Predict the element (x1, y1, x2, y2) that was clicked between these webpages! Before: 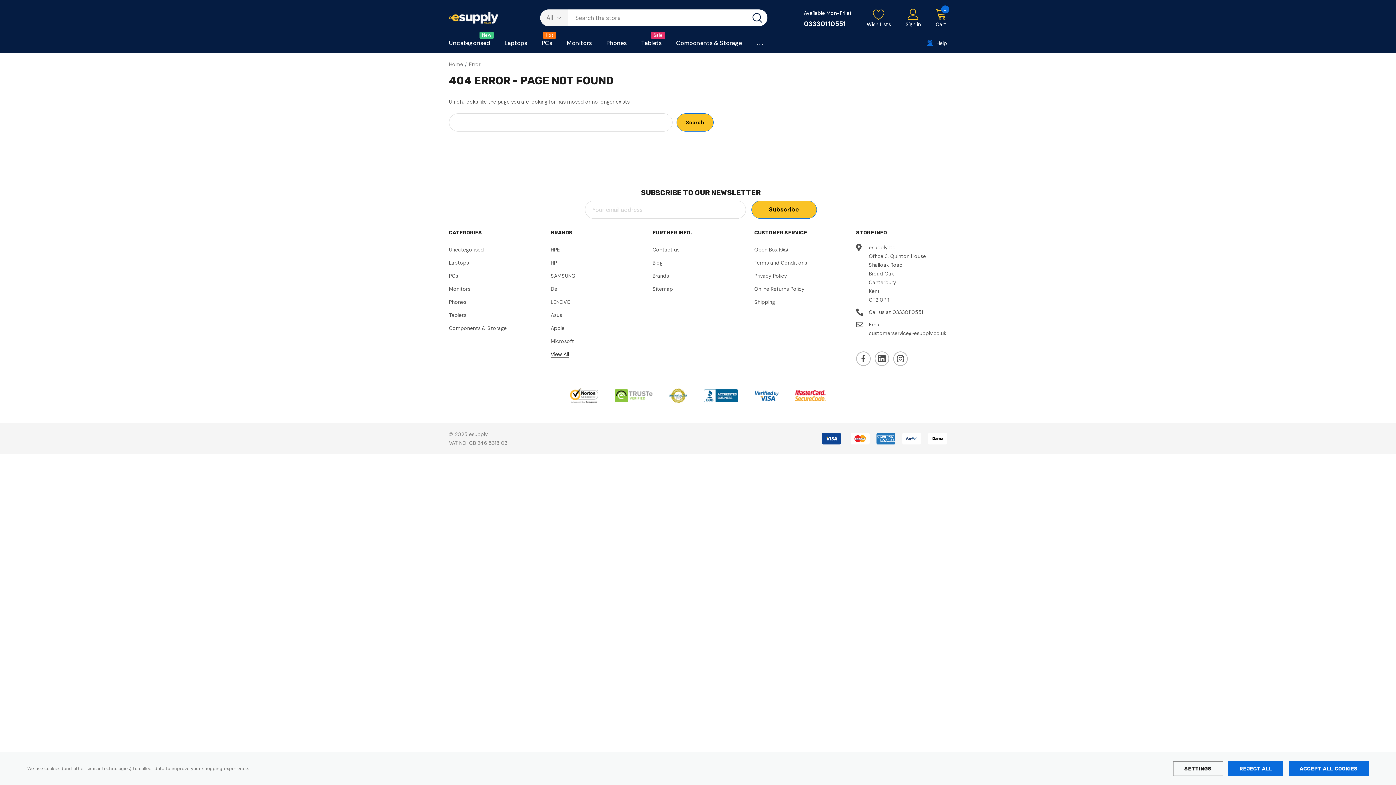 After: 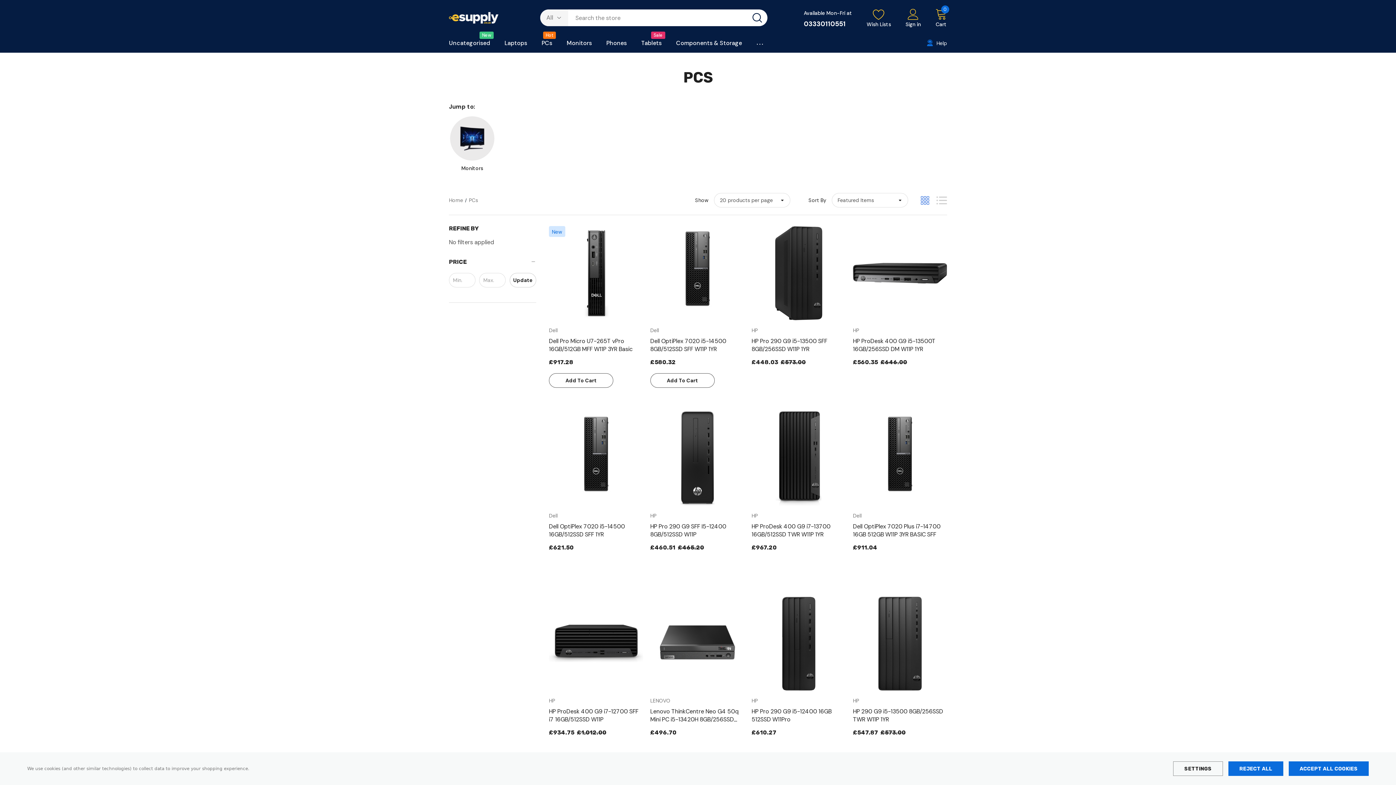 Action: bbox: (541, 37, 552, 52) label: PCs